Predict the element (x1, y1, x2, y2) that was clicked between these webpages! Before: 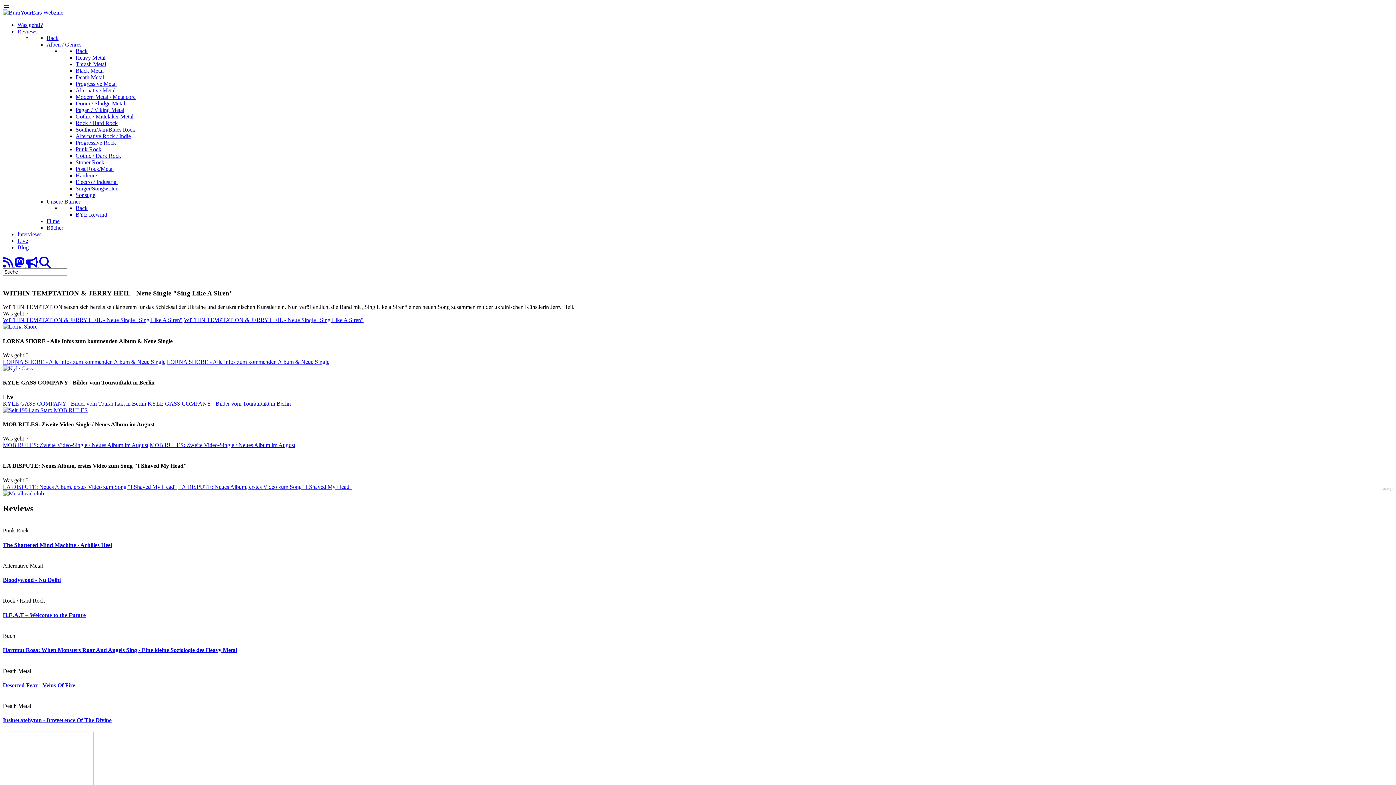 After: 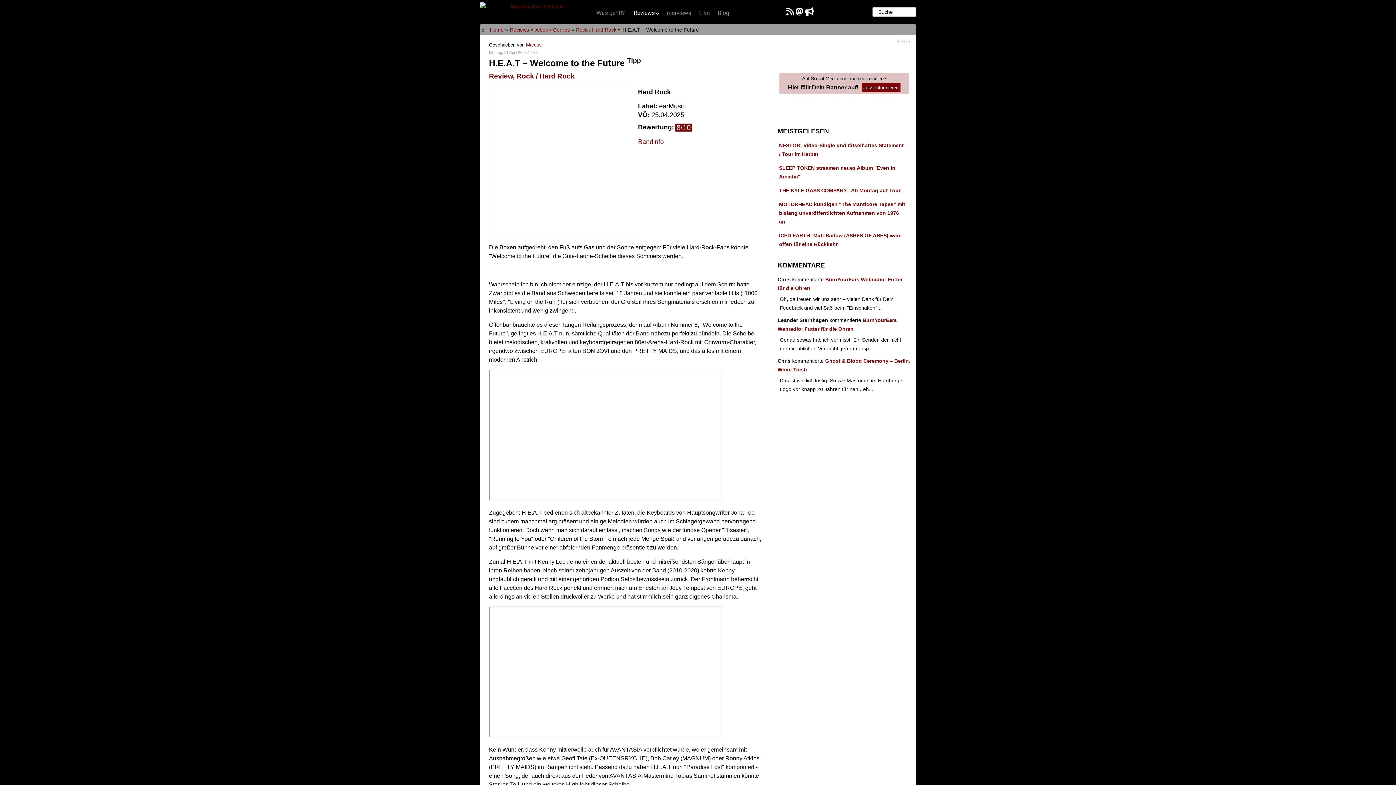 Action: bbox: (2, 612, 85, 618) label: H.E.A.T – Welcome to the Future